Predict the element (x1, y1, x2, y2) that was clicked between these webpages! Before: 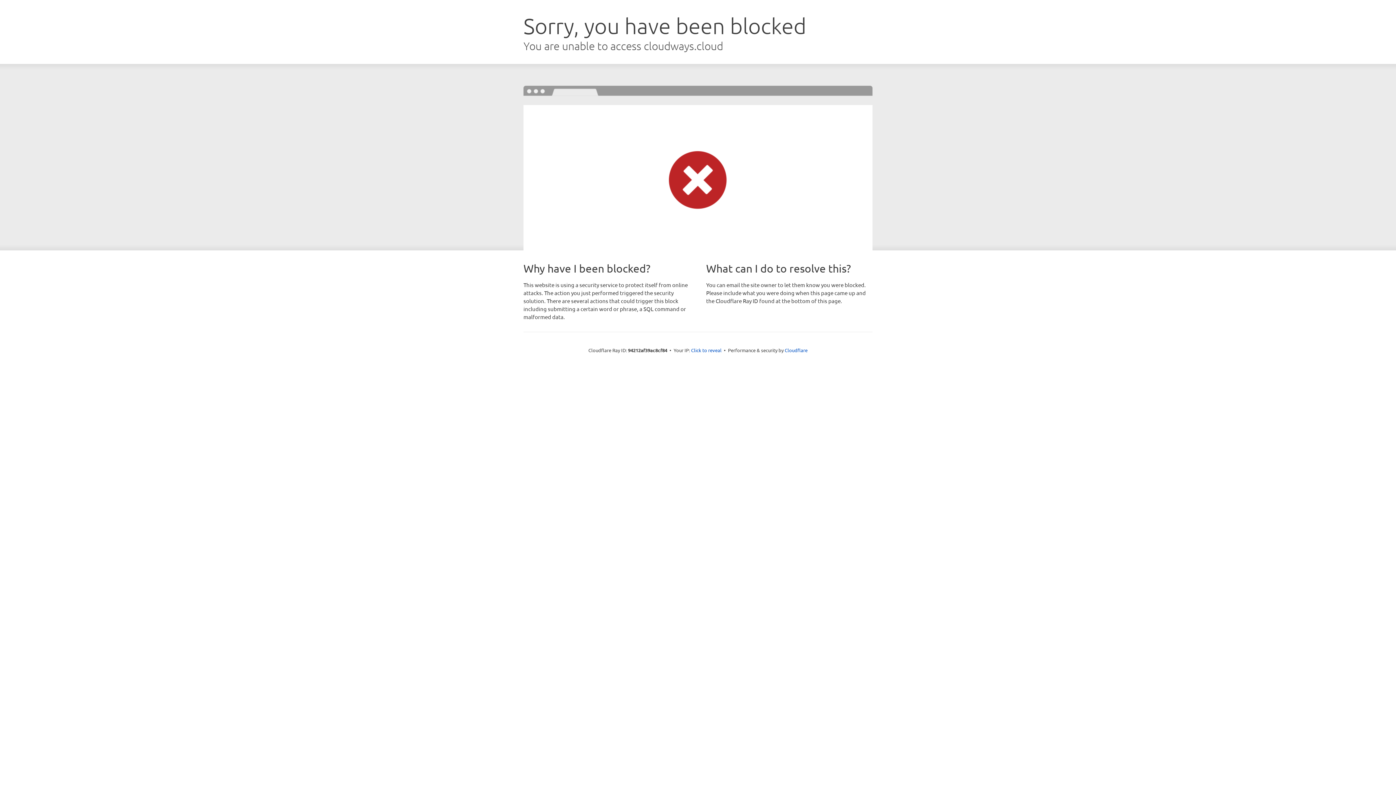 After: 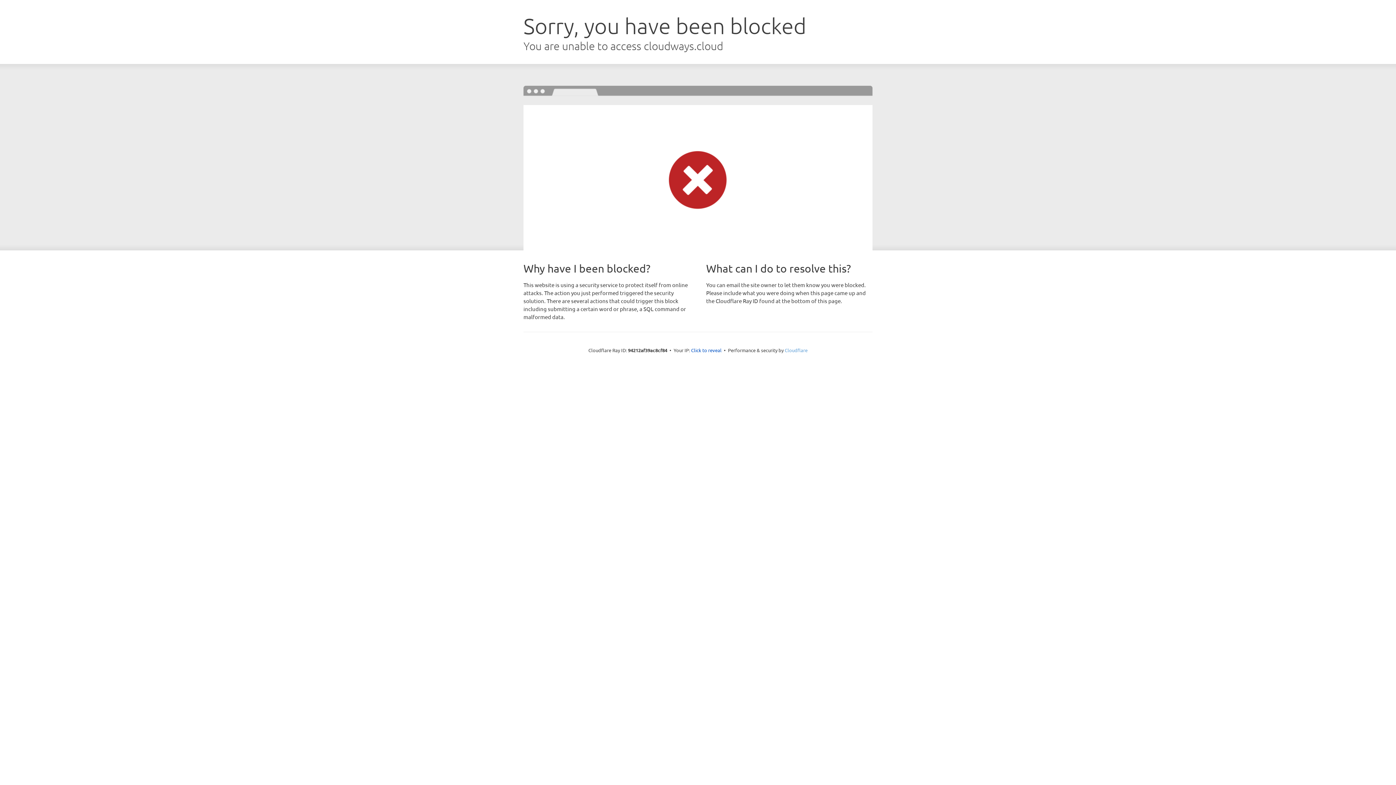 Action: bbox: (784, 347, 807, 353) label: Cloudflare